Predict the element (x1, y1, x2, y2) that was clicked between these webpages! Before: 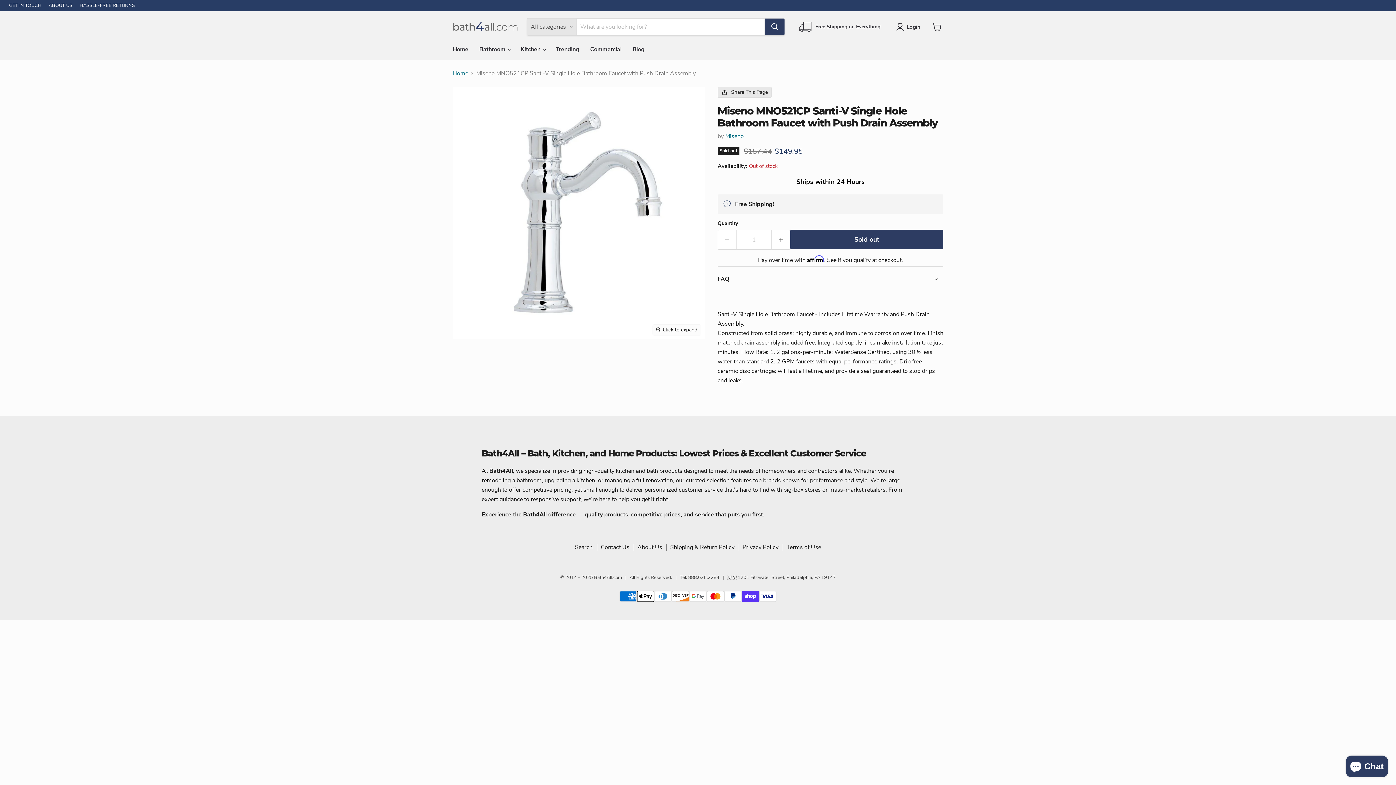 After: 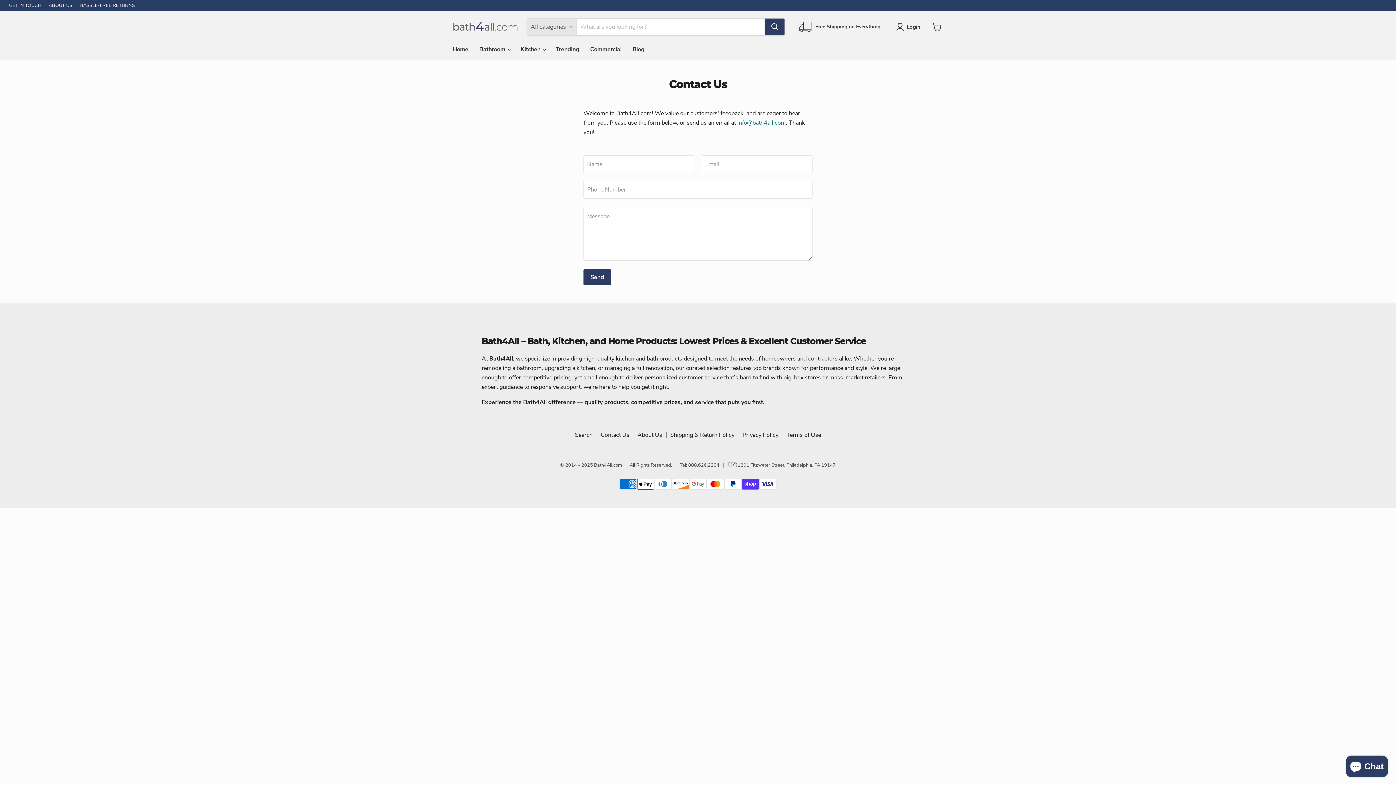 Action: bbox: (9, 2, 41, 8) label: GET IN TOUCH